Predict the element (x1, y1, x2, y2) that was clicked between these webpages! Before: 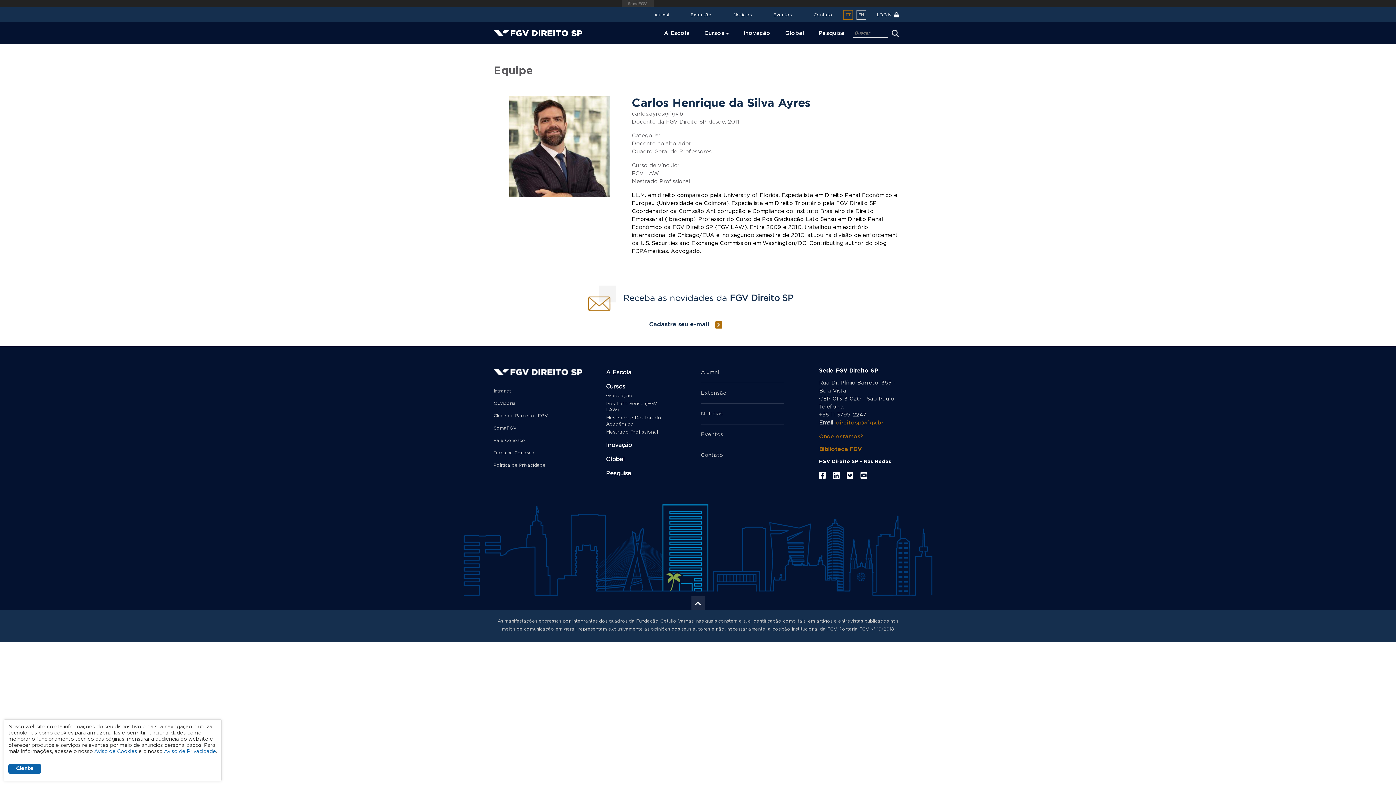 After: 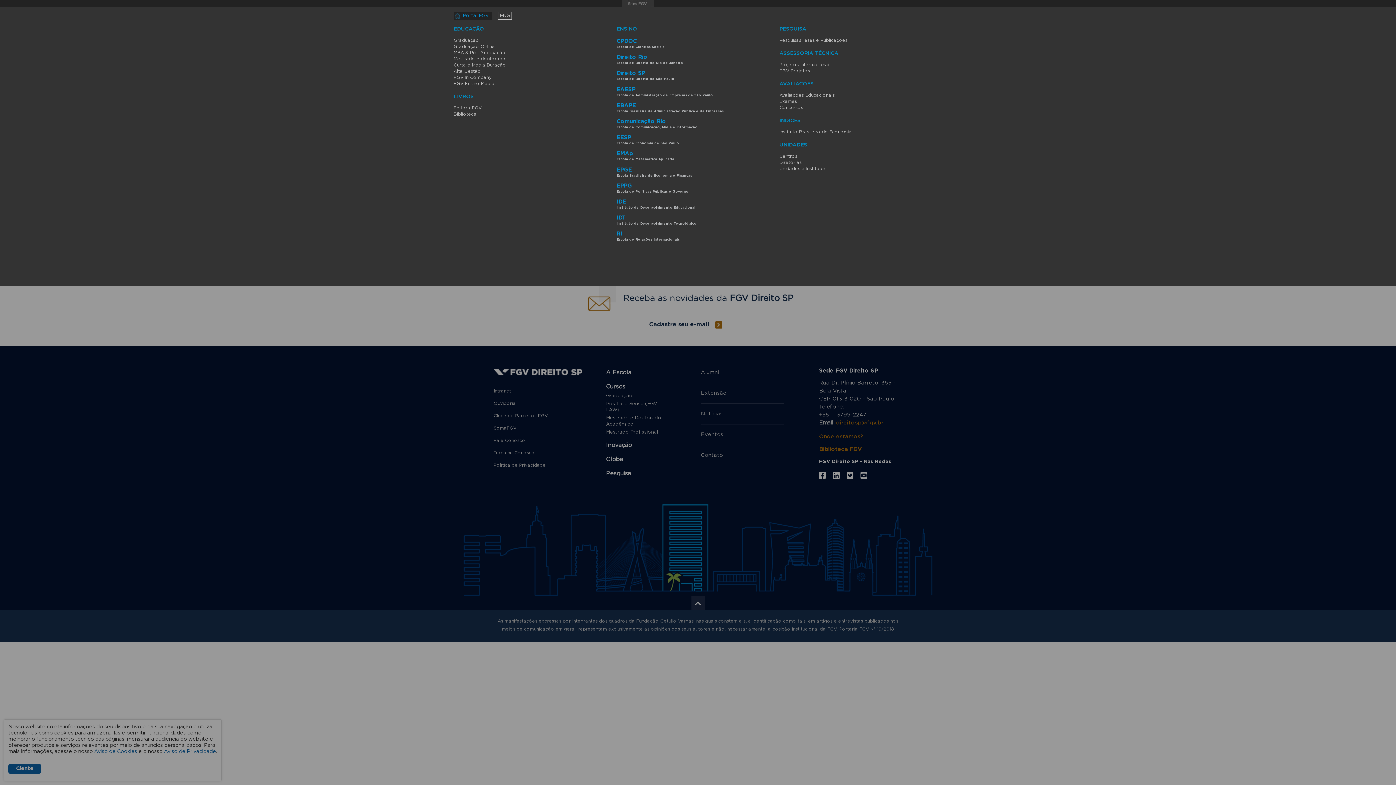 Action: bbox: (614, 0, 660, 7) label: FGV